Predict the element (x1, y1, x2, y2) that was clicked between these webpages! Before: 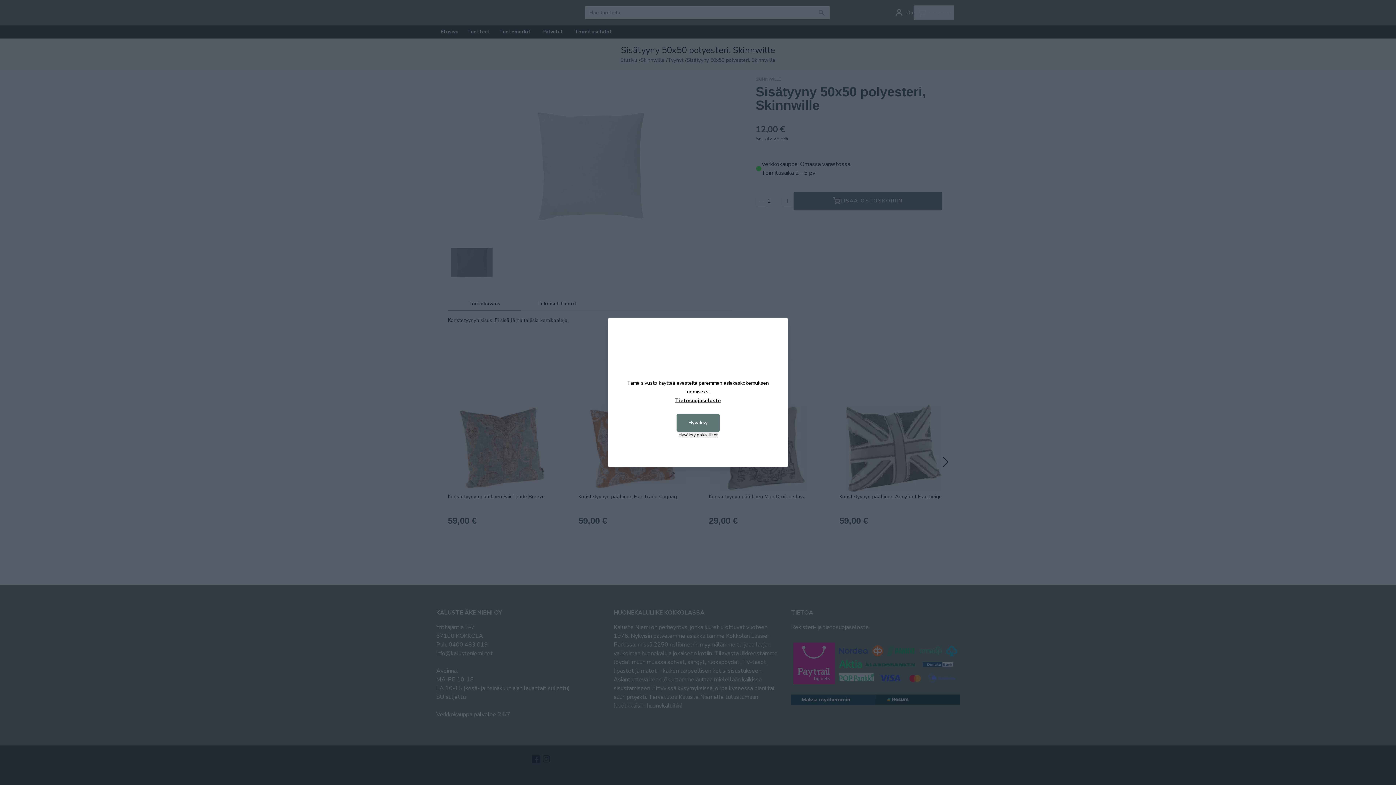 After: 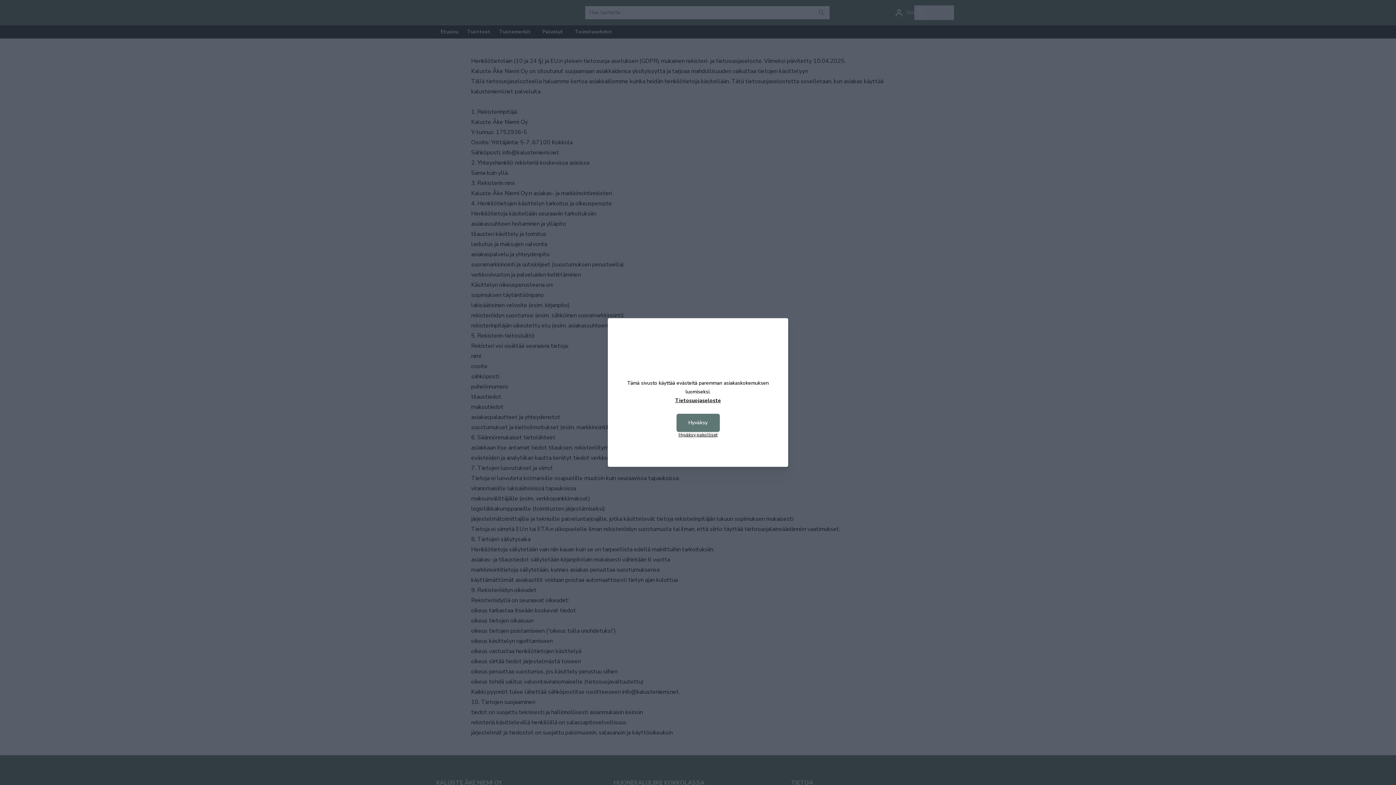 Action: bbox: (616, 396, 779, 405) label: Tietosuojaseloste